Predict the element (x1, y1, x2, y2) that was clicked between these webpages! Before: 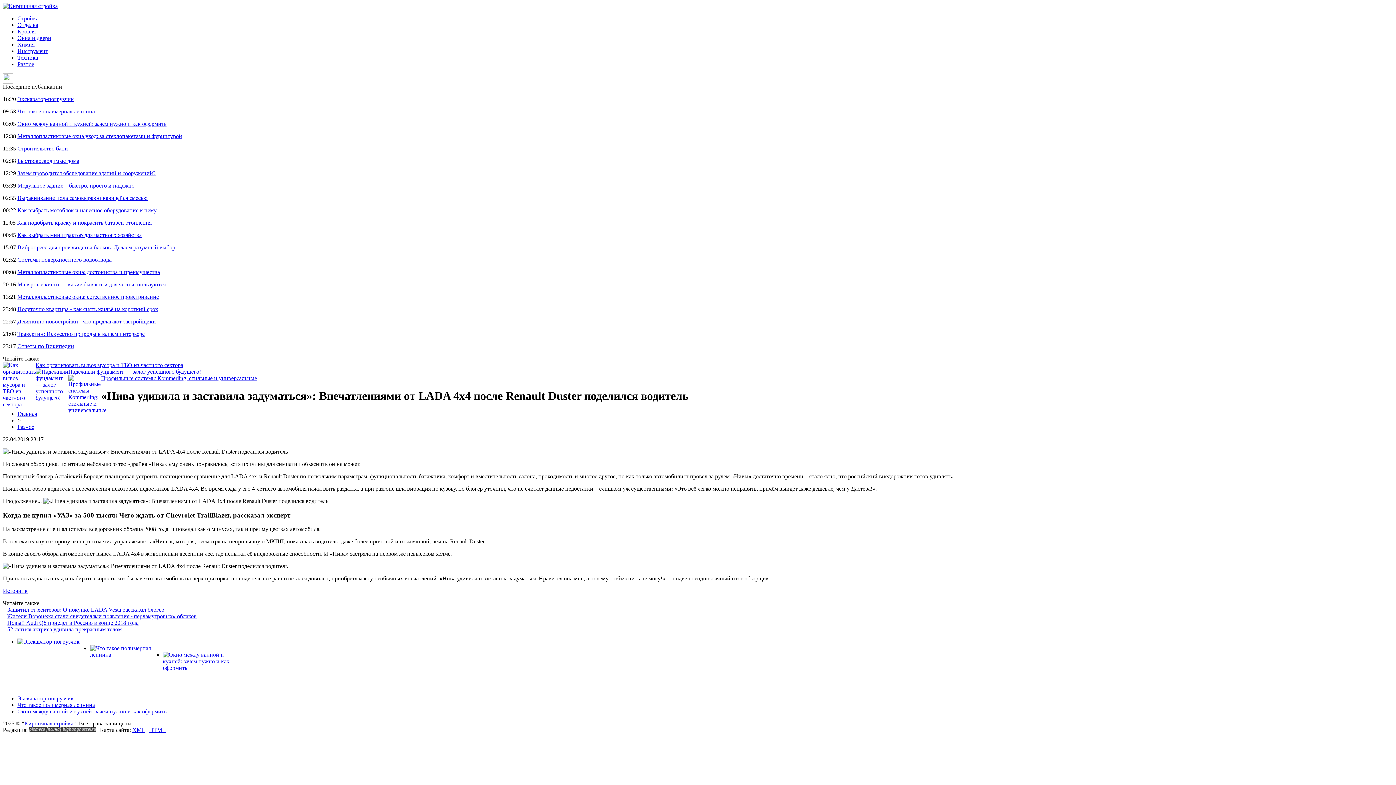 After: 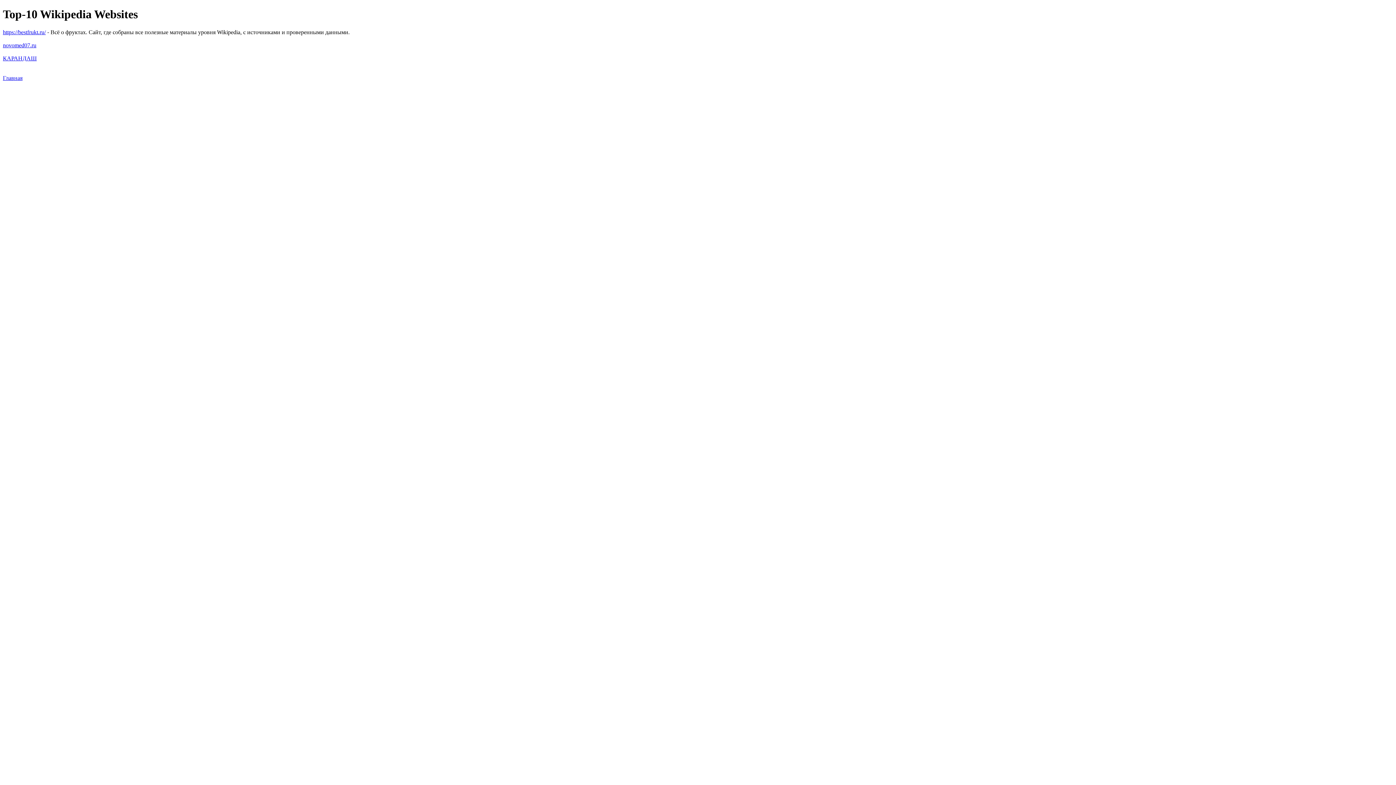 Action: bbox: (17, 343, 74, 349) label: Отчеты по Википедии